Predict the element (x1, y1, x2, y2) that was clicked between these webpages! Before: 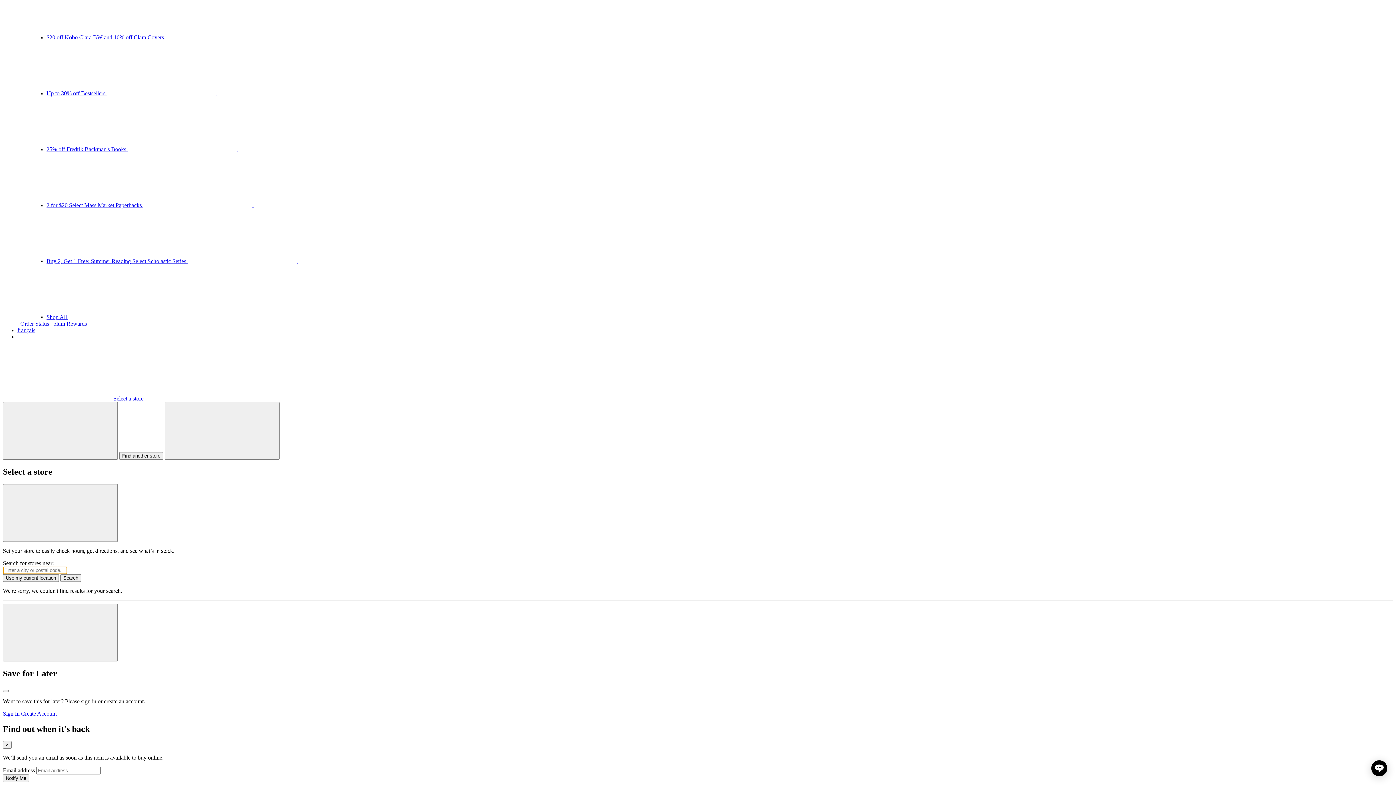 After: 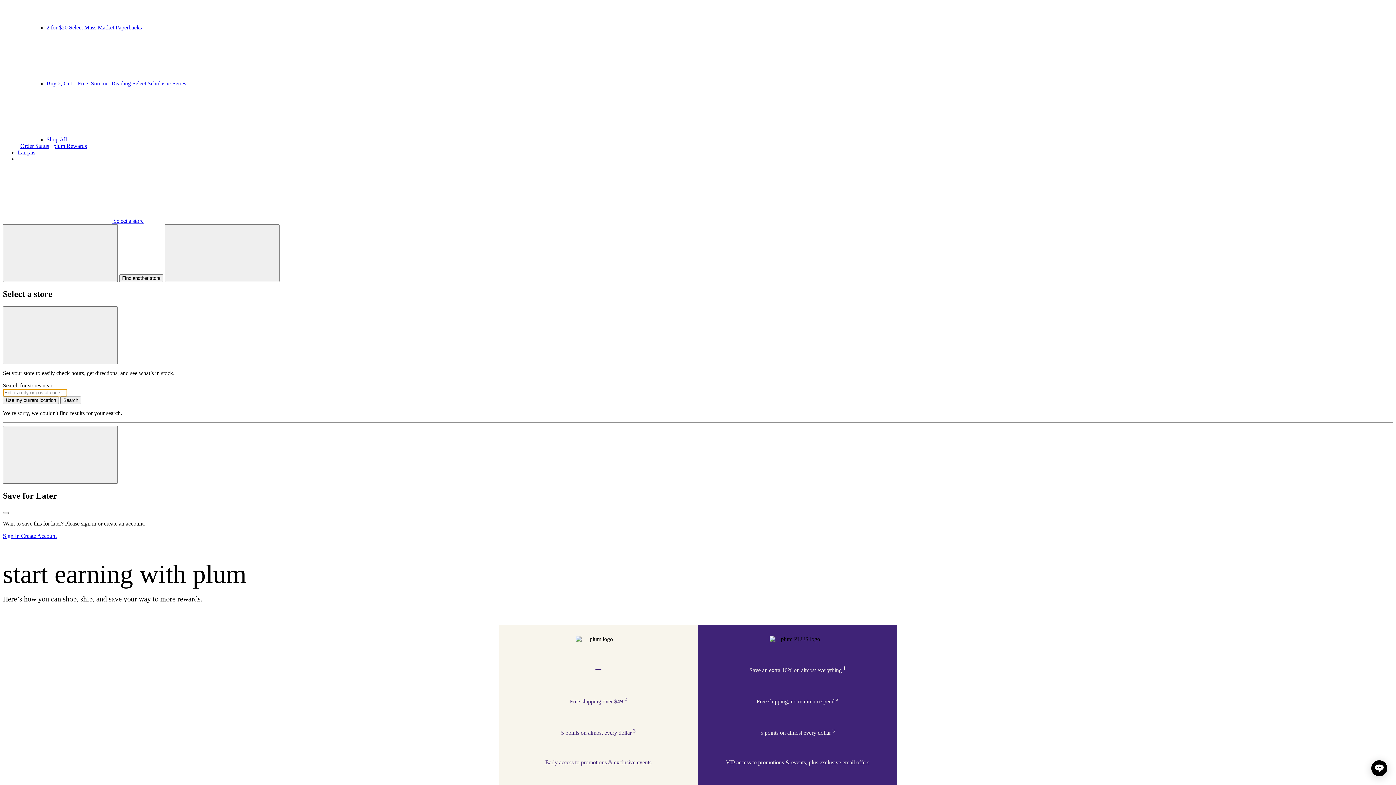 Action: bbox: (53, 320, 86, 326) label: plum Rewards